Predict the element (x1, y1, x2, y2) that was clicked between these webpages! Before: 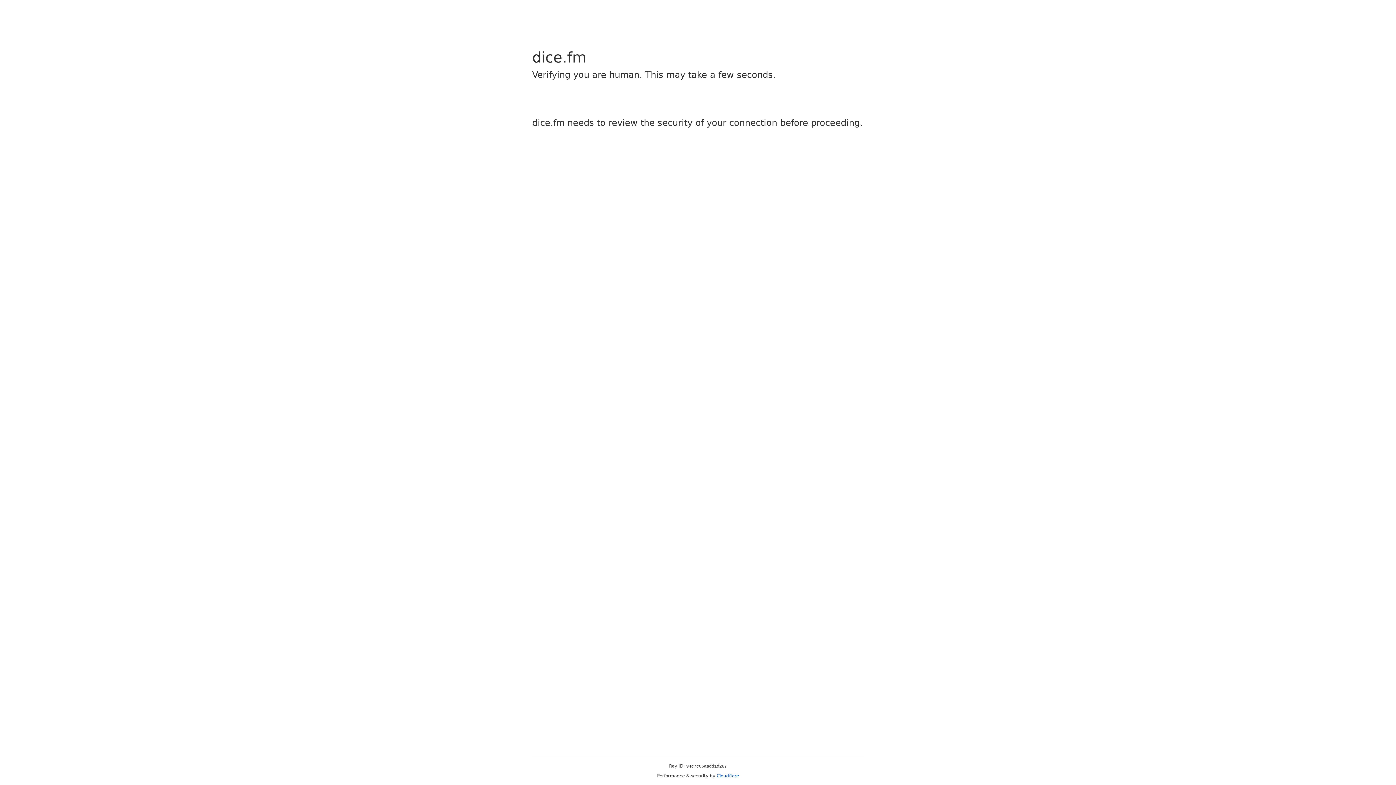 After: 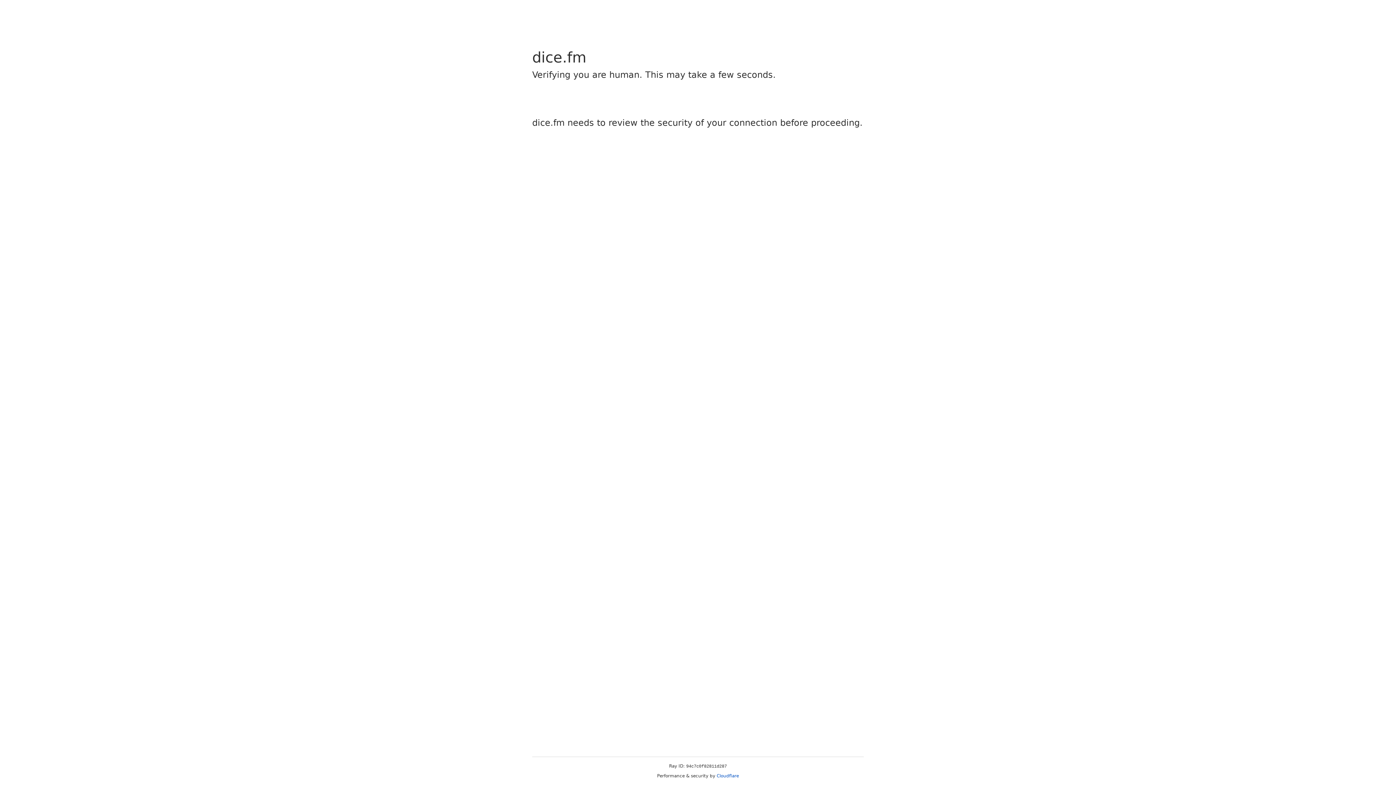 Action: bbox: (716, 773, 739, 778) label: Cloudflare